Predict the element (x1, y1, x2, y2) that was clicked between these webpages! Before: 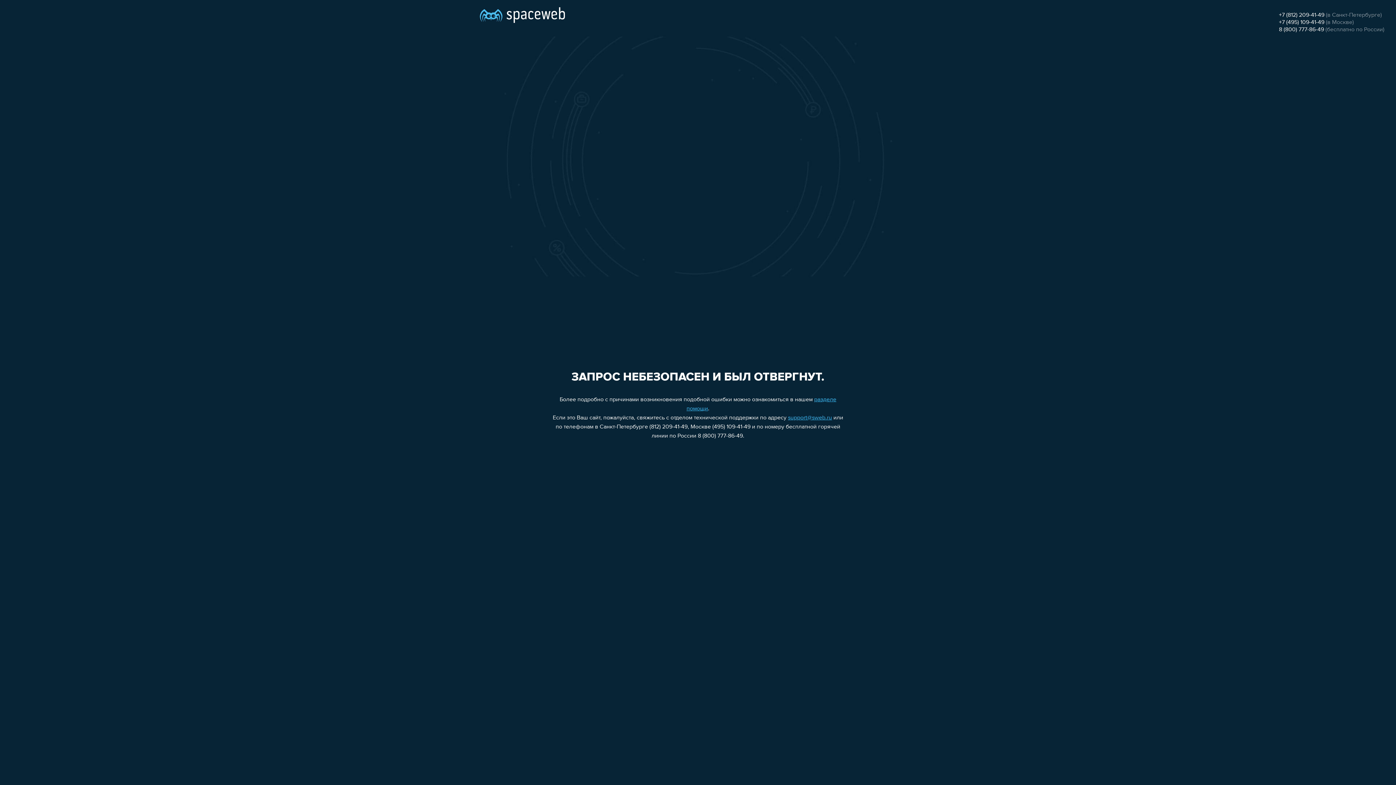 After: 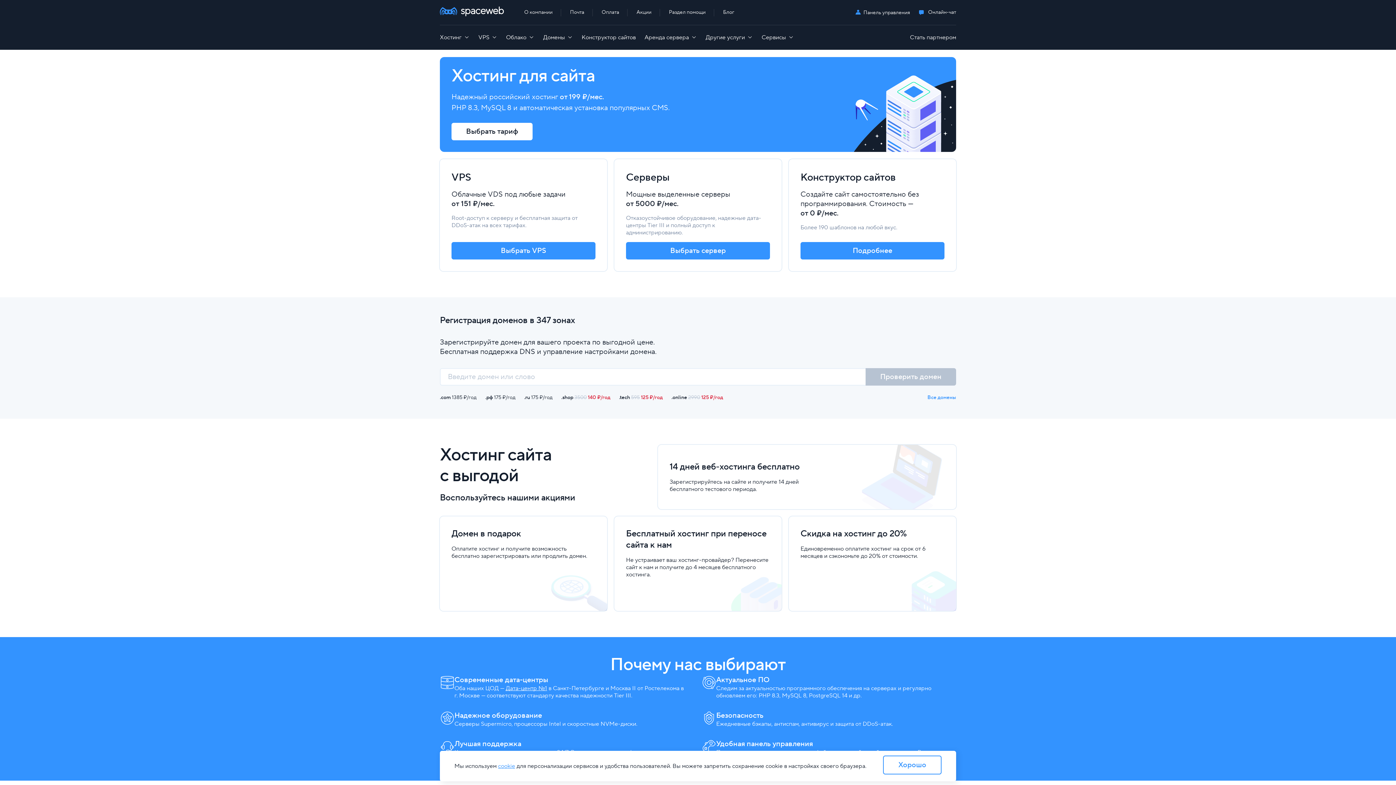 Action: bbox: (480, 0, 565, 25)